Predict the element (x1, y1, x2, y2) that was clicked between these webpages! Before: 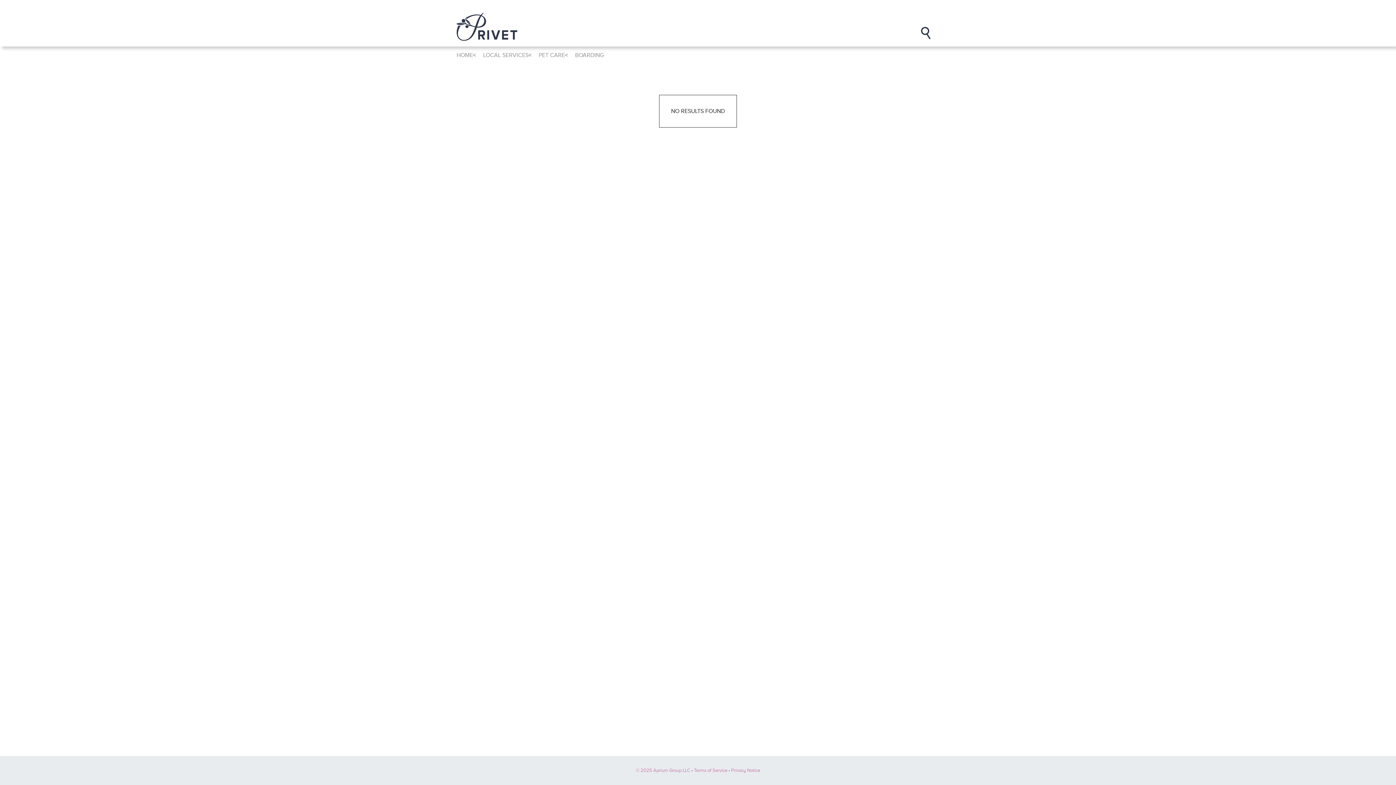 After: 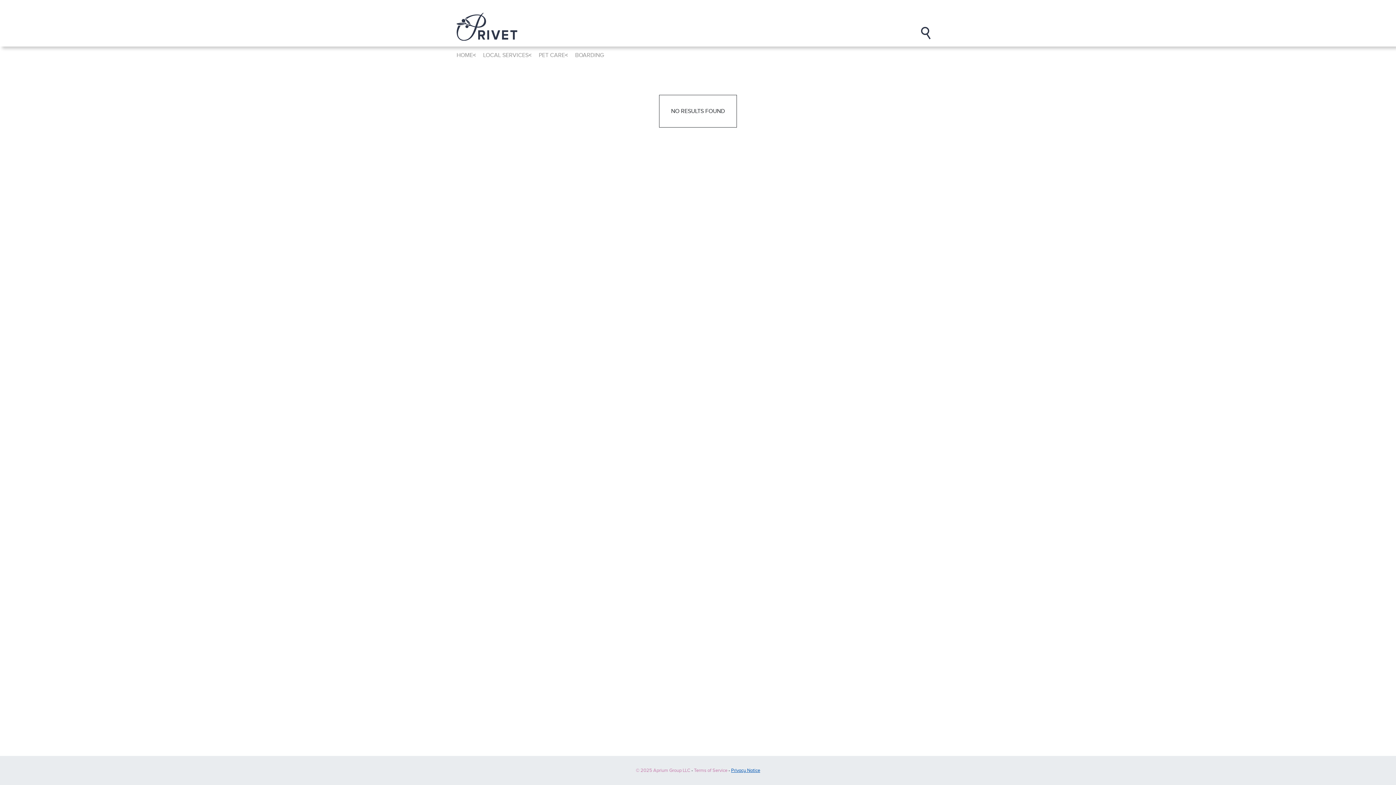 Action: label: Privacy Notice bbox: (731, 768, 760, 773)